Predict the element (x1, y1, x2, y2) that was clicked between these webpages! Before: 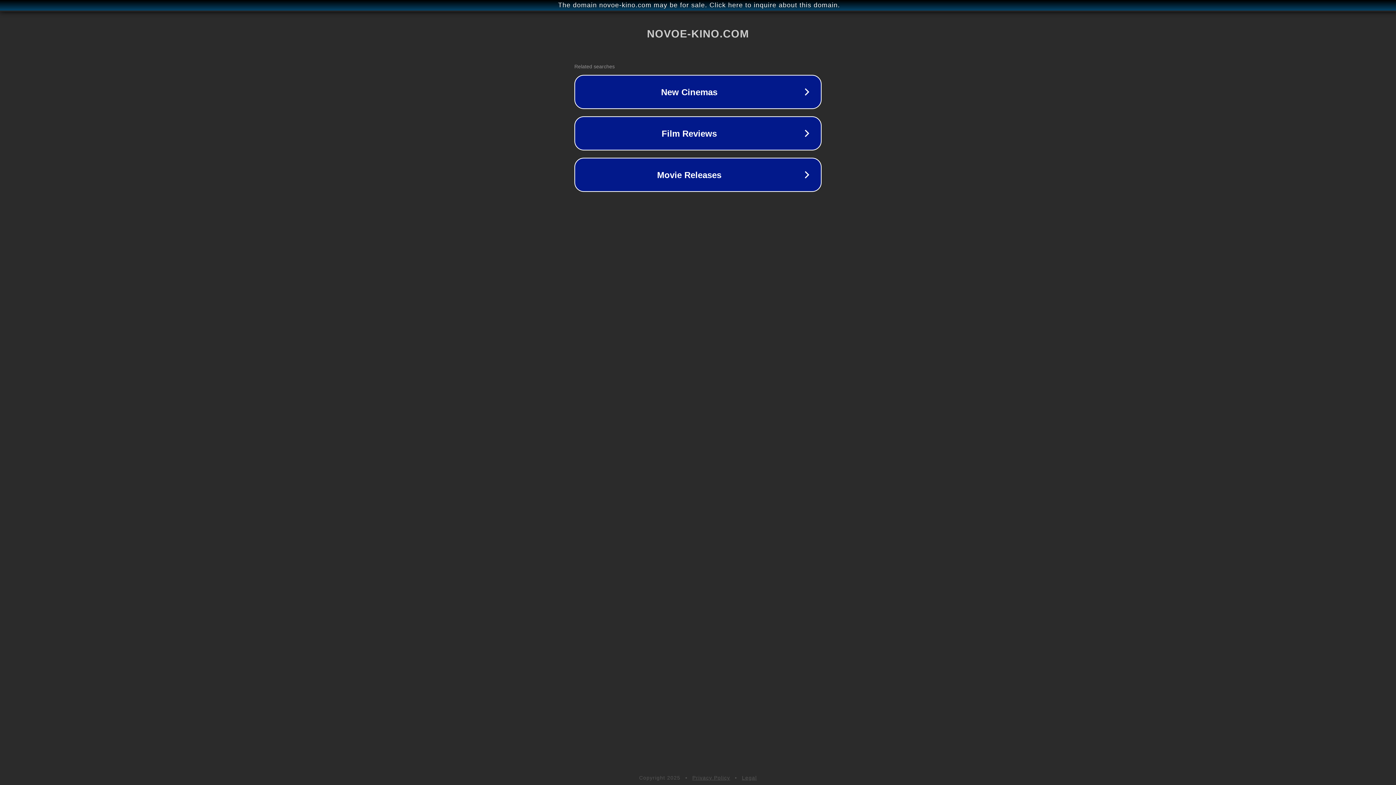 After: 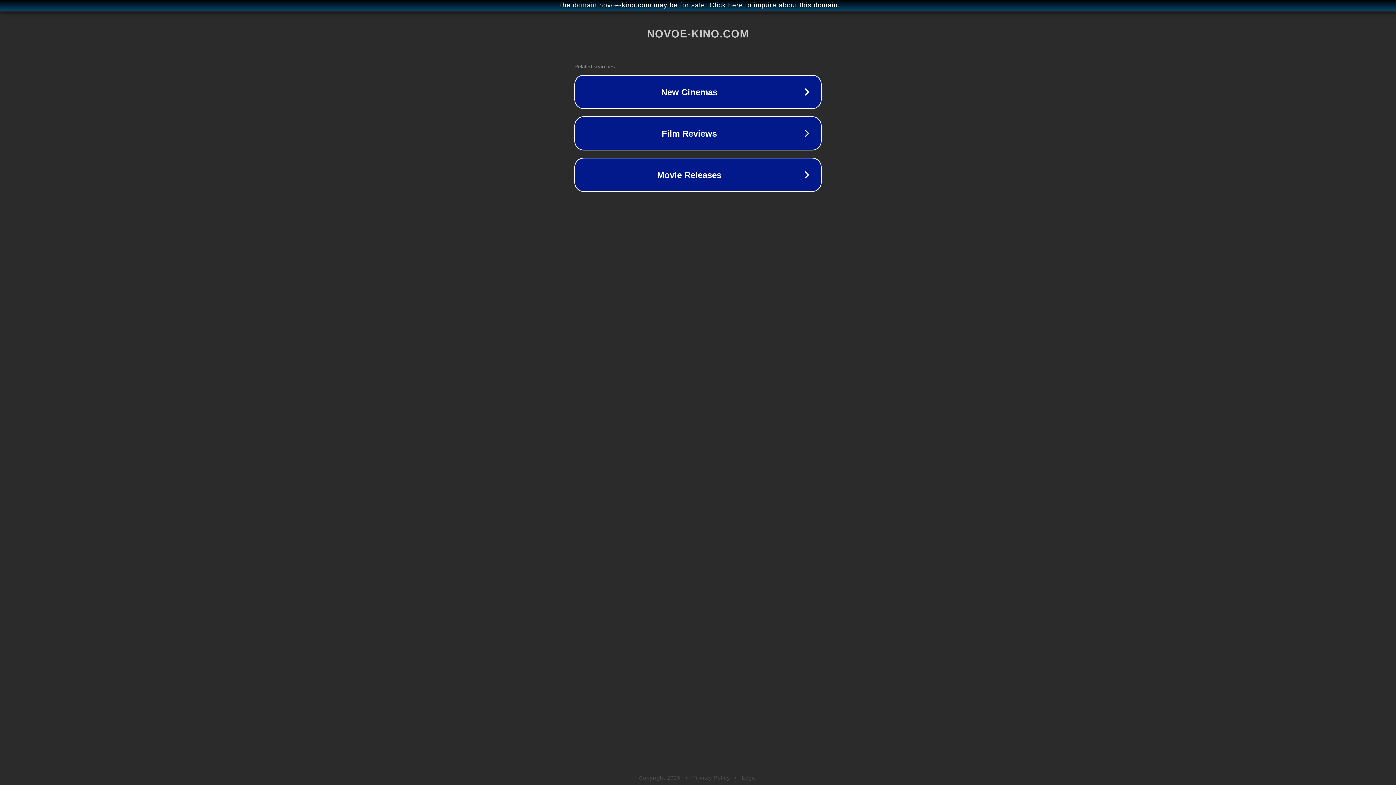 Action: label: Legal bbox: (742, 775, 757, 781)